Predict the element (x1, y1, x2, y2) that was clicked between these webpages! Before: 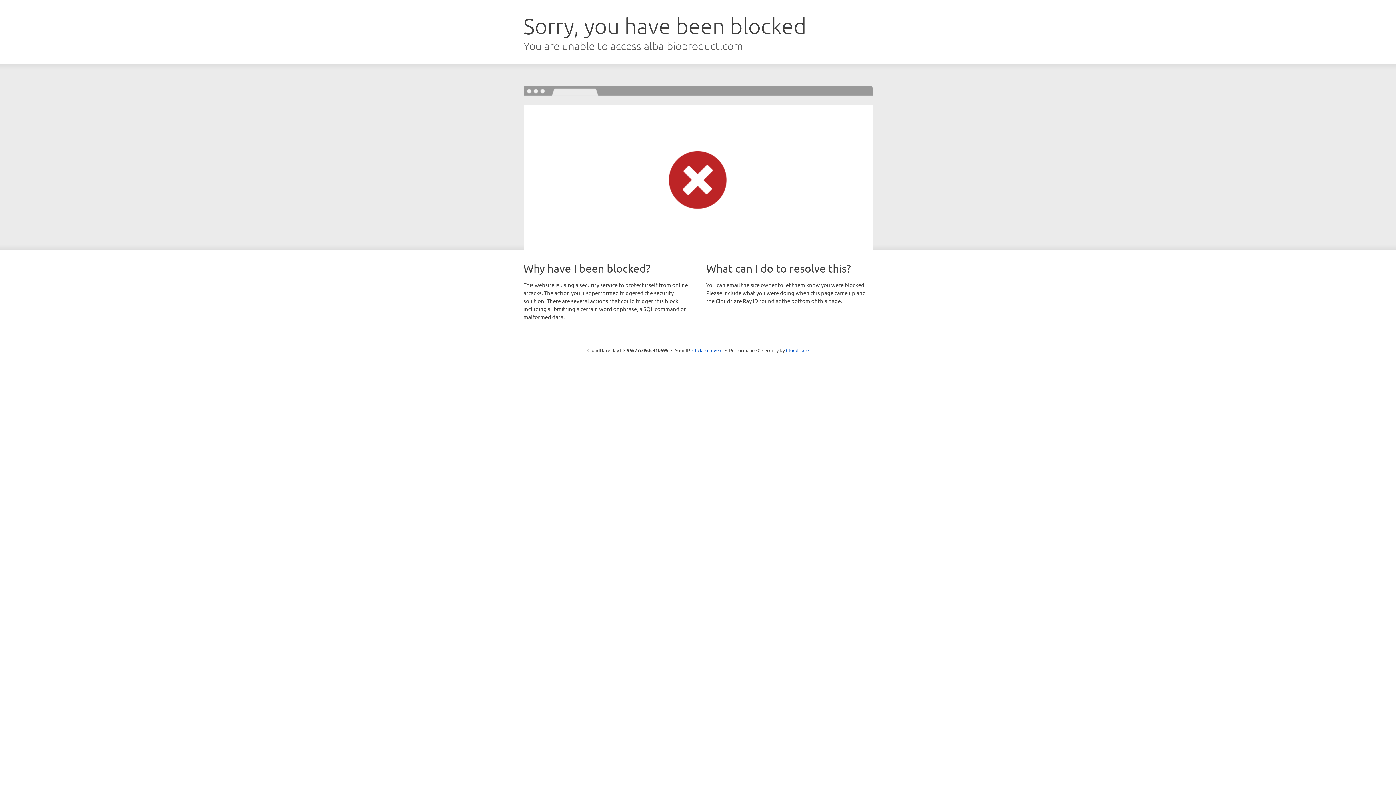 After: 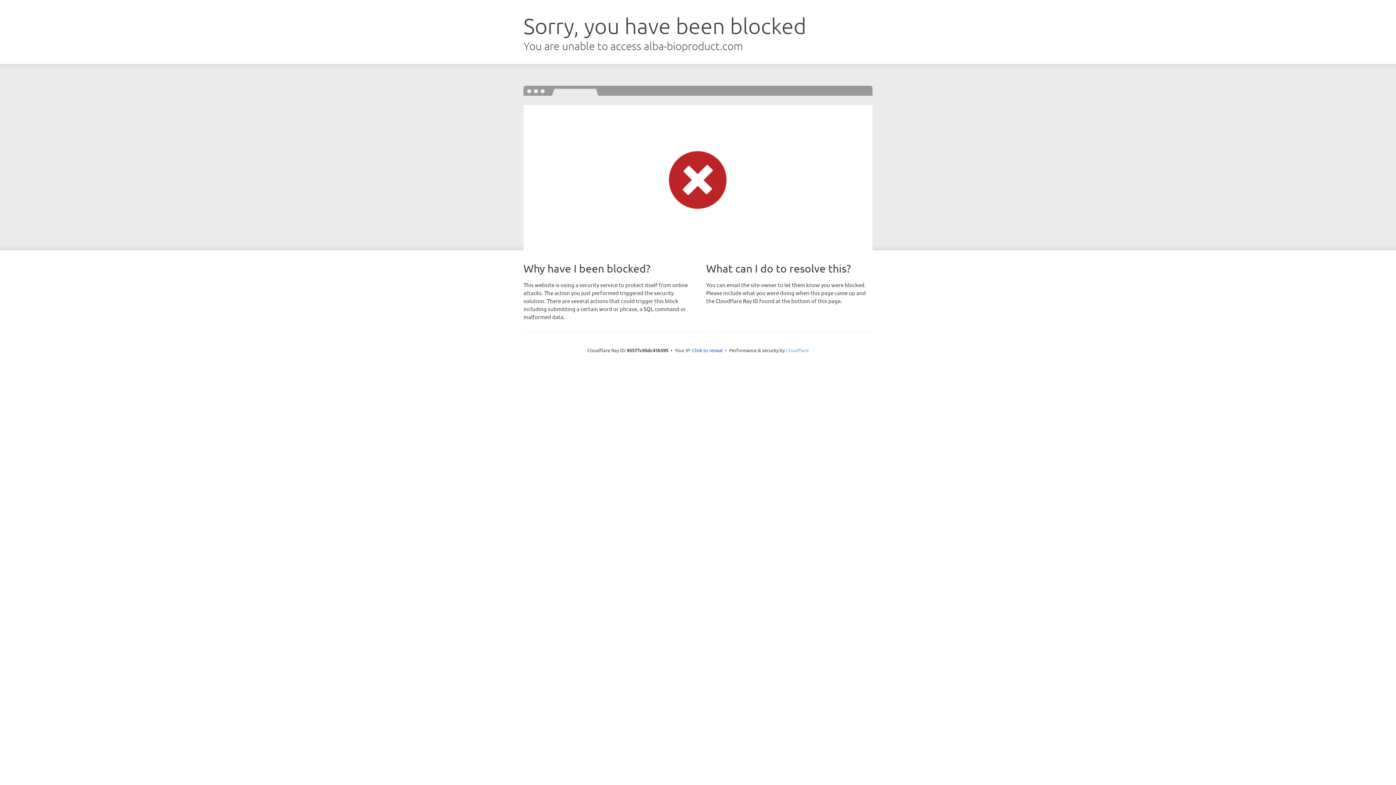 Action: label: Cloudflare bbox: (786, 347, 808, 353)